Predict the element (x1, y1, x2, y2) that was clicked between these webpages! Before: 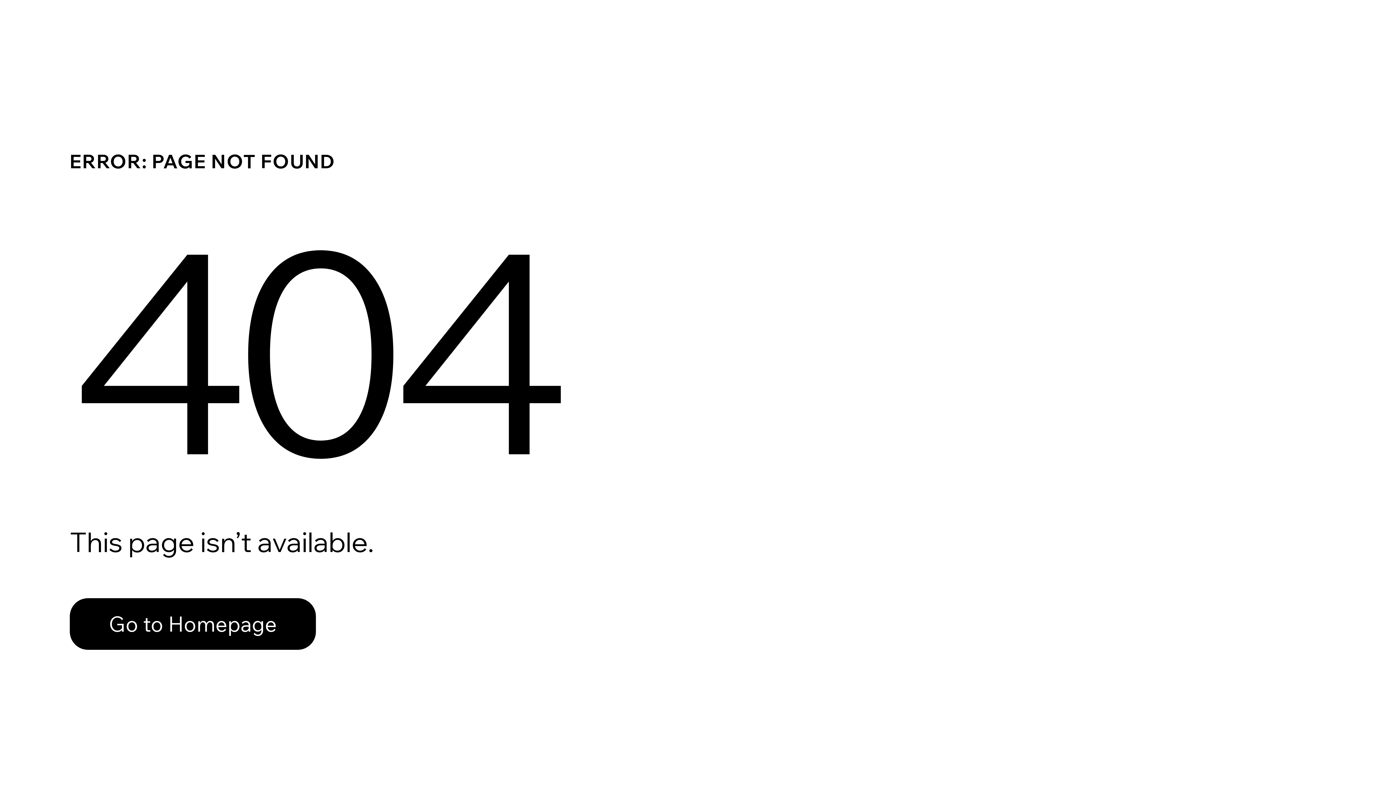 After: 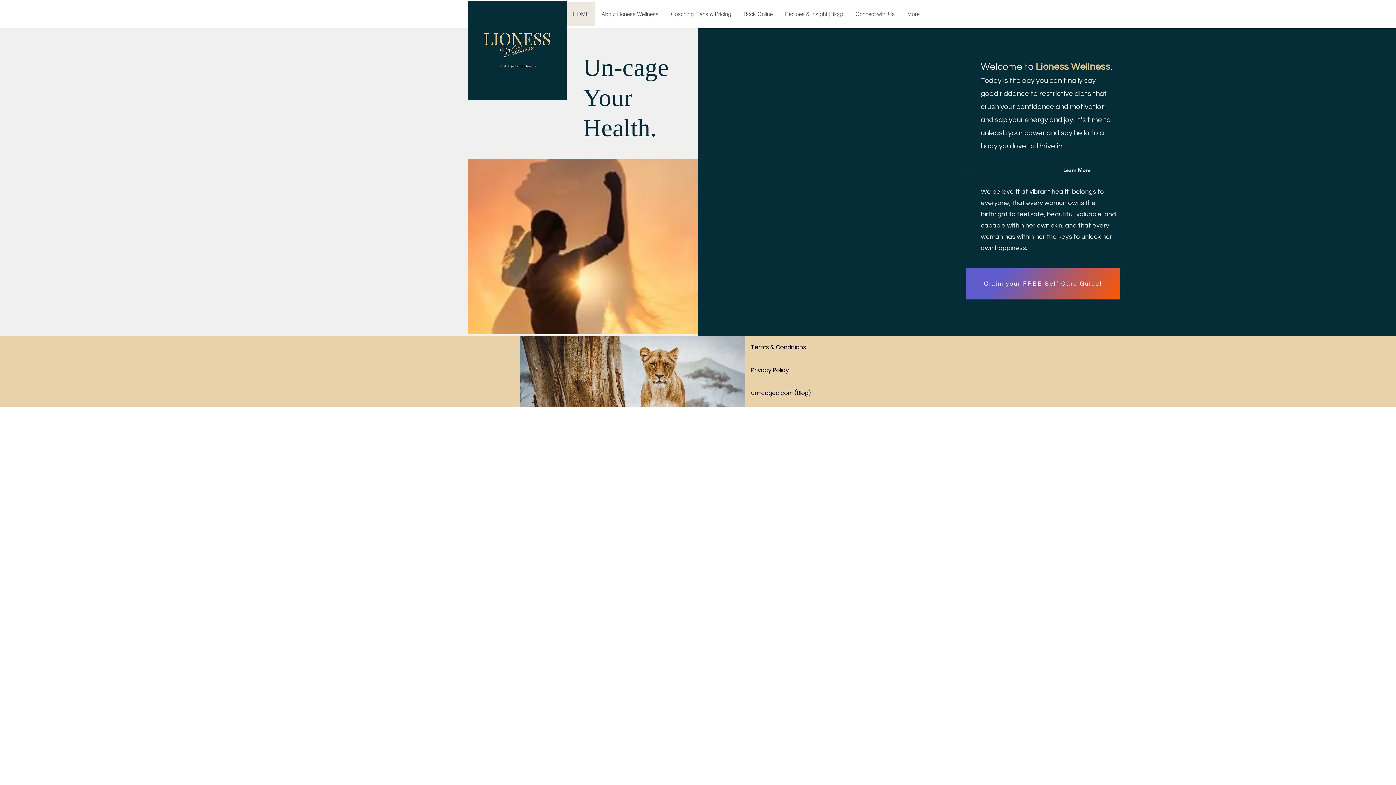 Action: bbox: (69, 598, 316, 650) label: Go to Homepage